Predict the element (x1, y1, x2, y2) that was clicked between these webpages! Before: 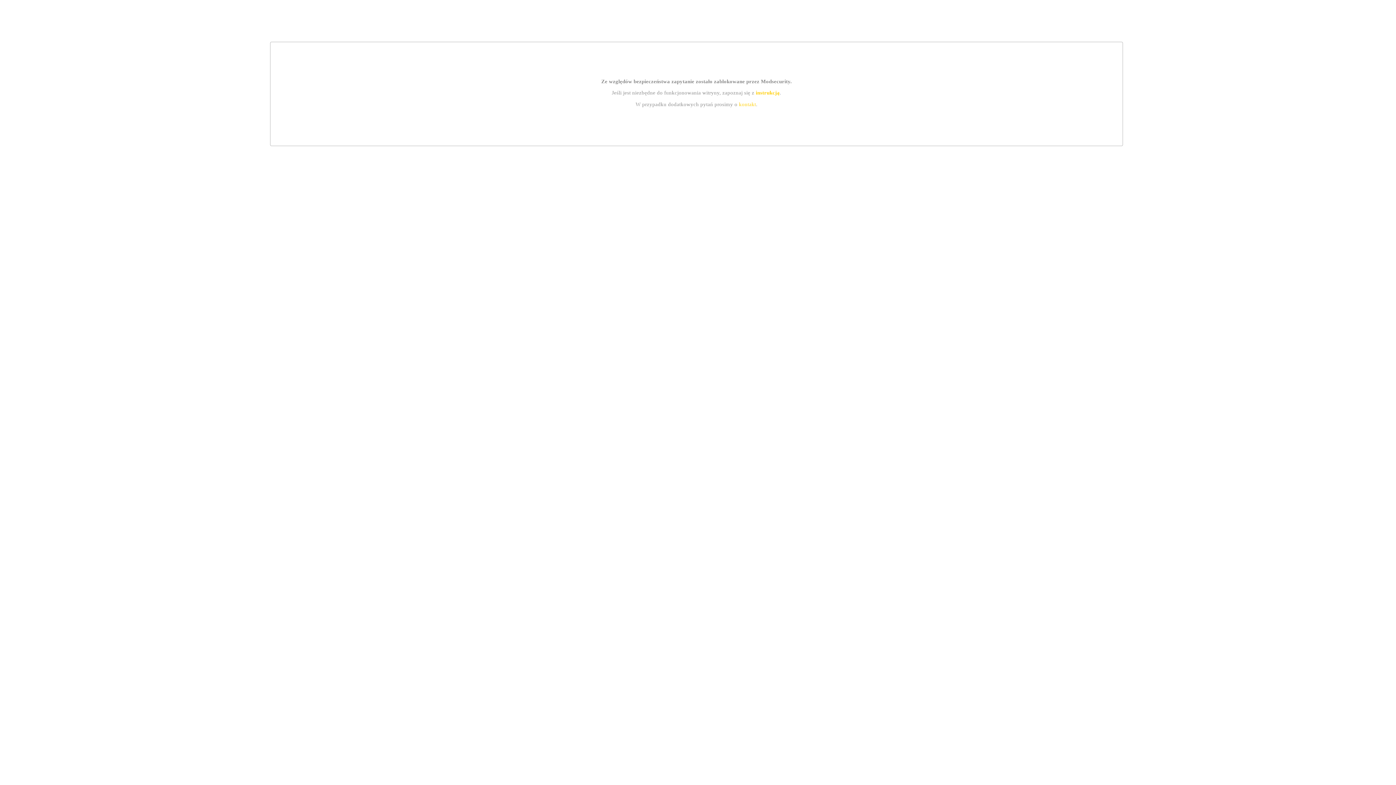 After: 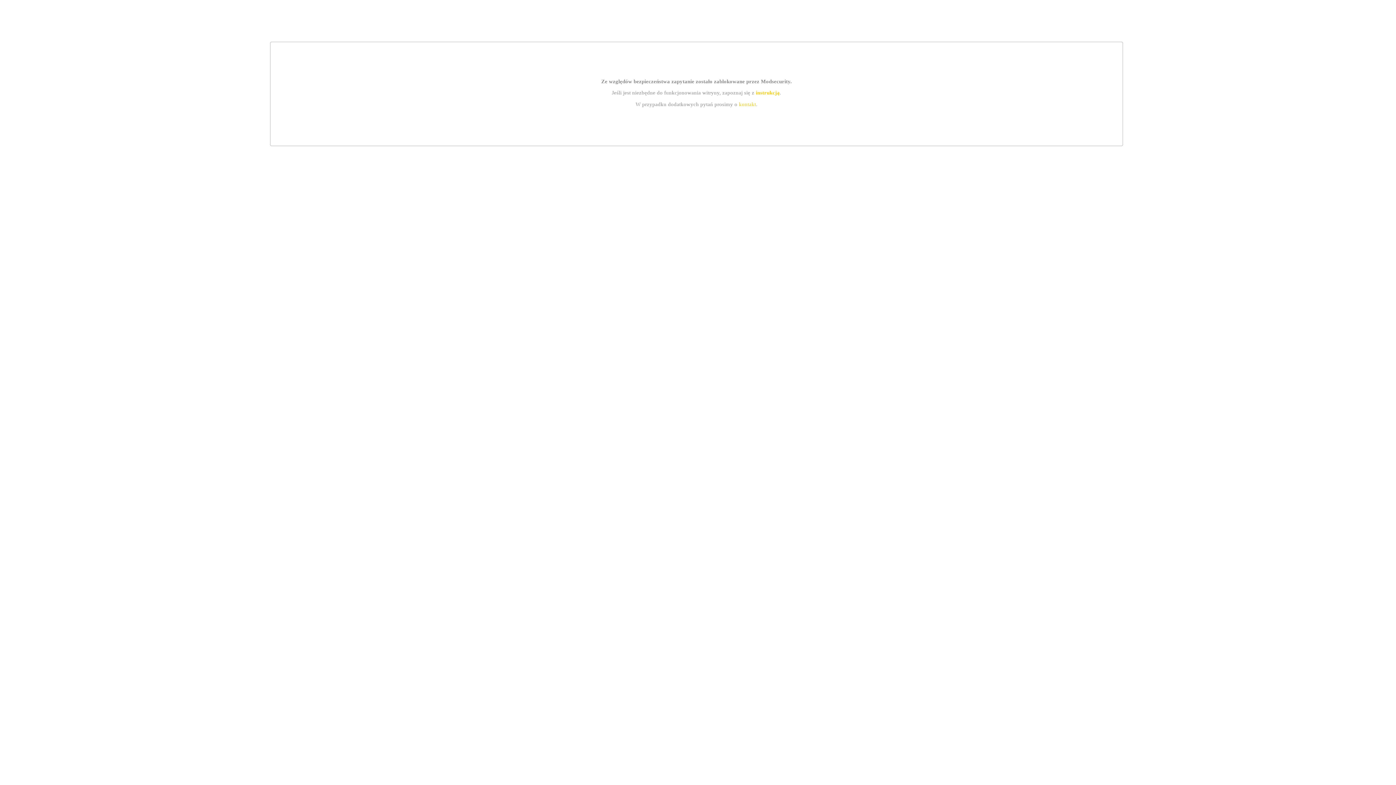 Action: label: kontakt bbox: (739, 101, 756, 107)